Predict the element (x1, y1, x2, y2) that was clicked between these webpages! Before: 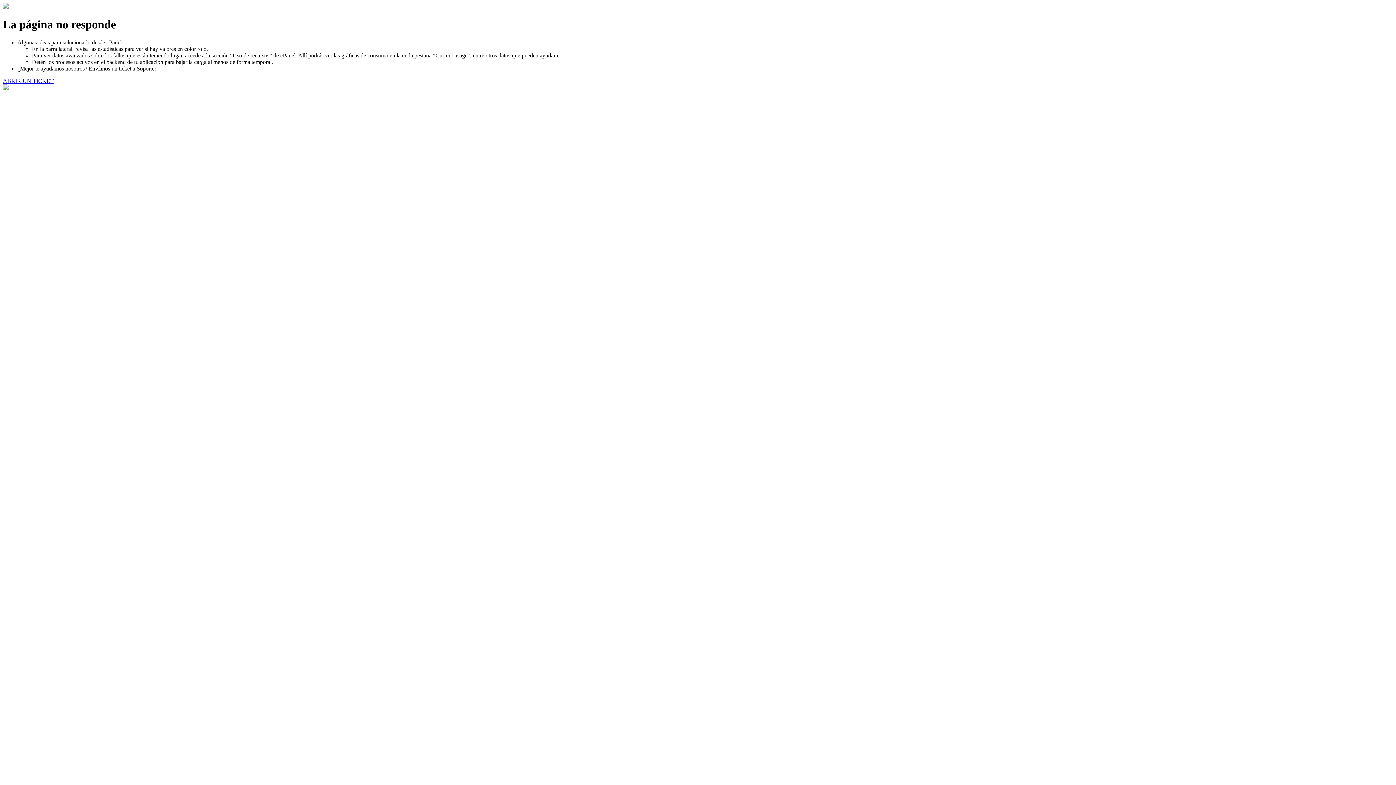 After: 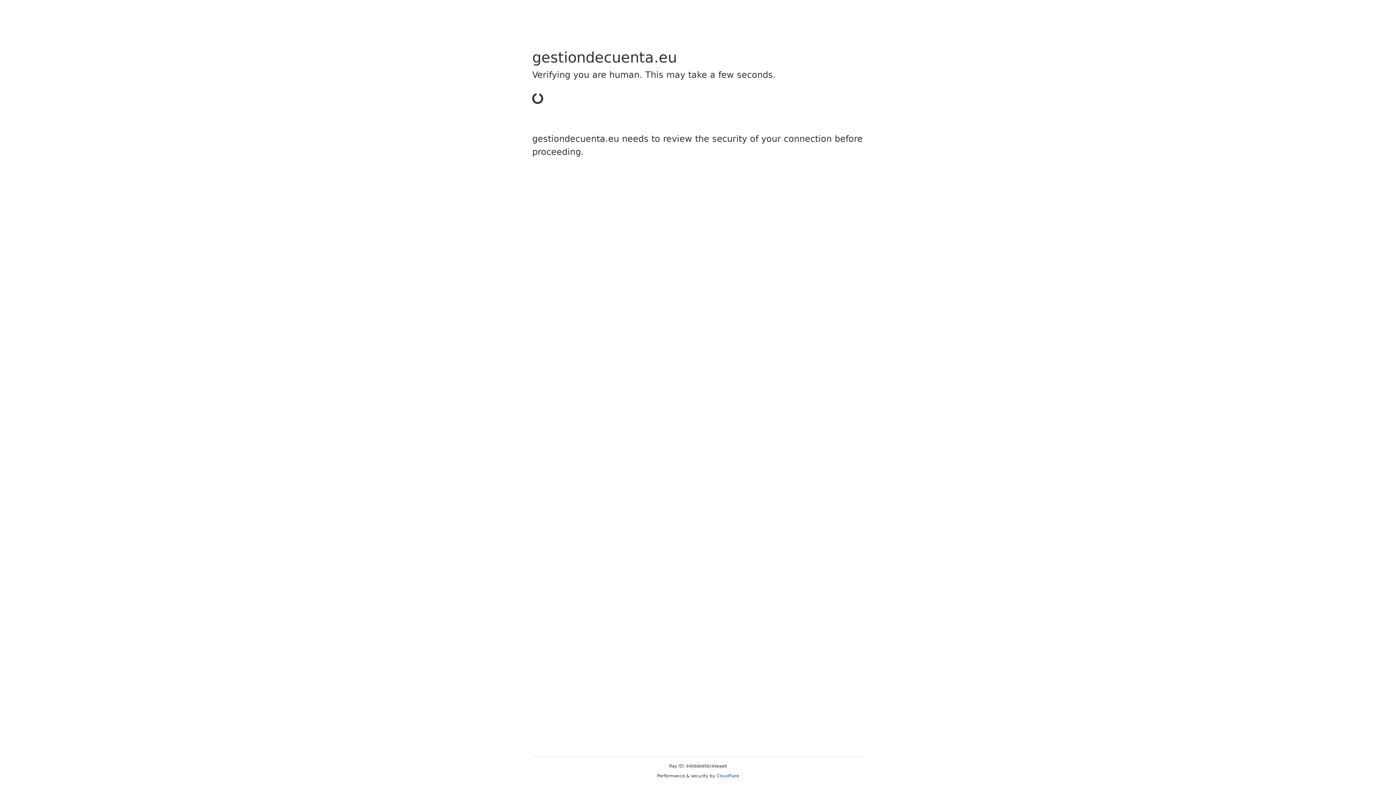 Action: bbox: (2, 77, 53, 83) label: ABRIR UN TICKET